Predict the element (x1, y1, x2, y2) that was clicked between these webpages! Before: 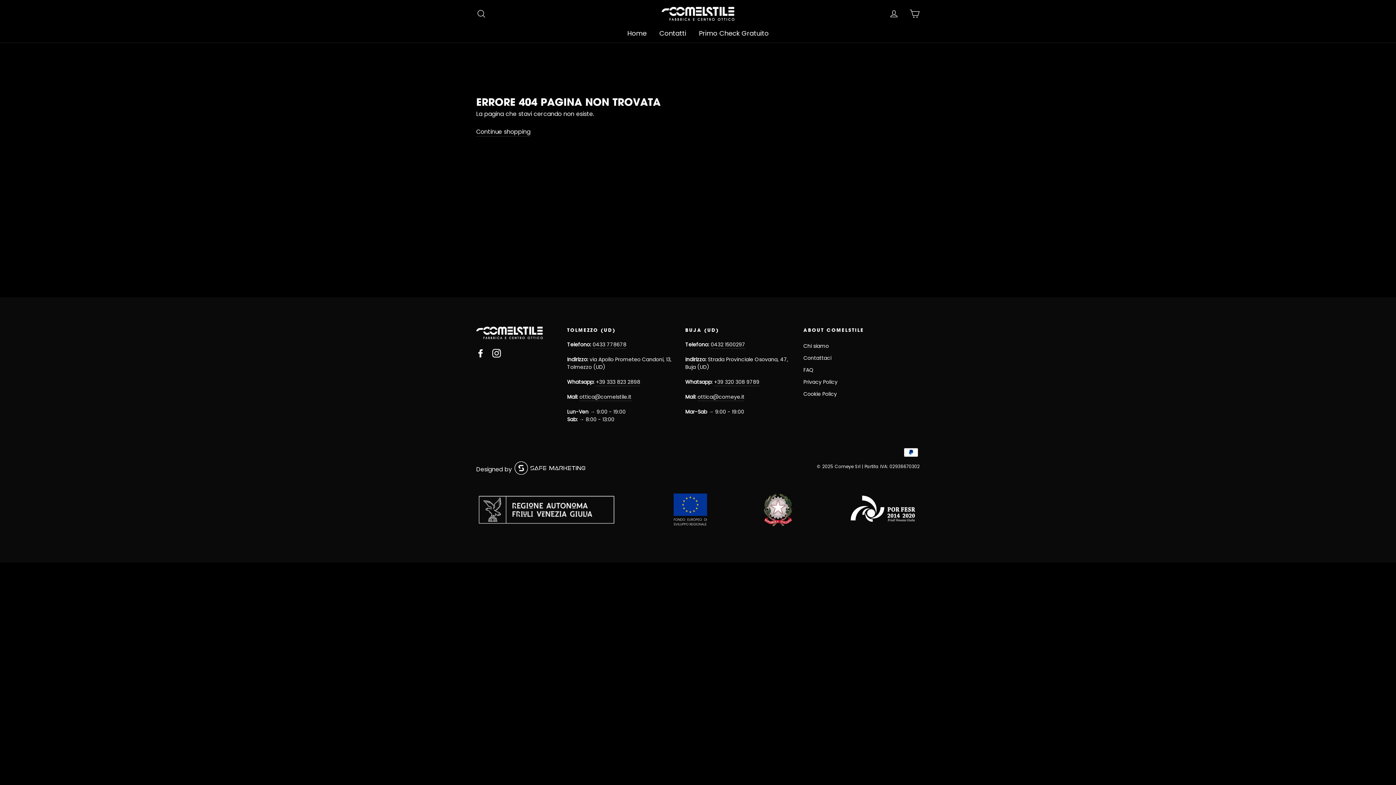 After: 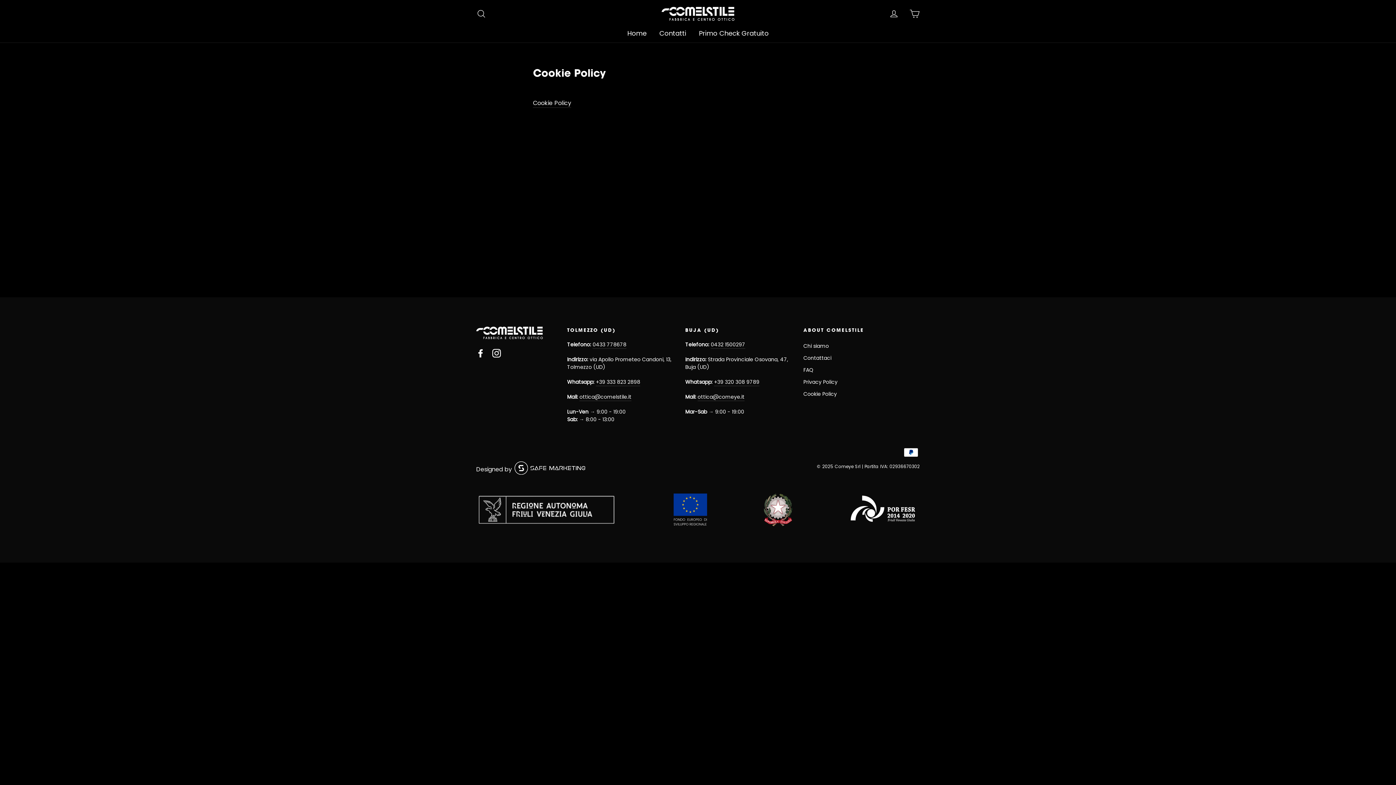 Action: label: Cookie Policy bbox: (803, 389, 874, 399)